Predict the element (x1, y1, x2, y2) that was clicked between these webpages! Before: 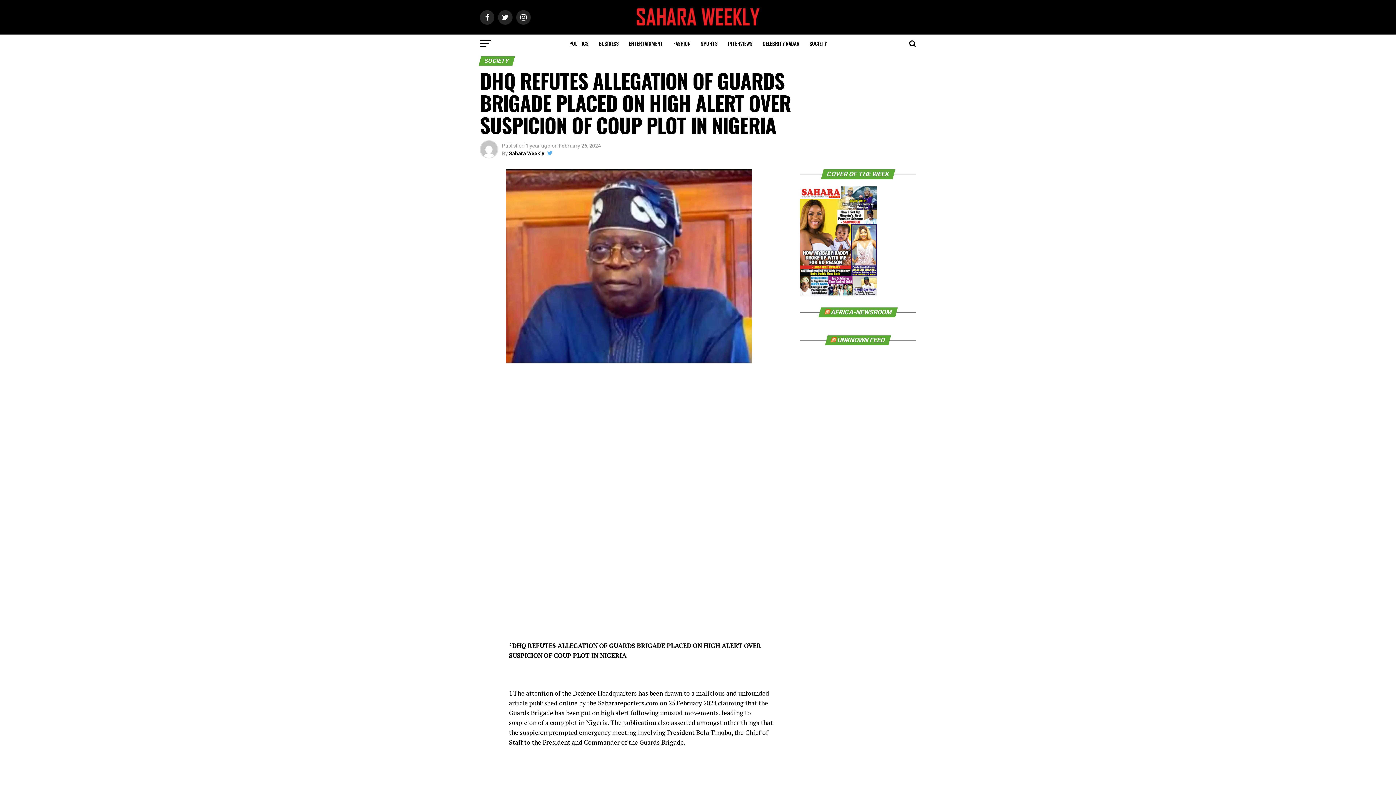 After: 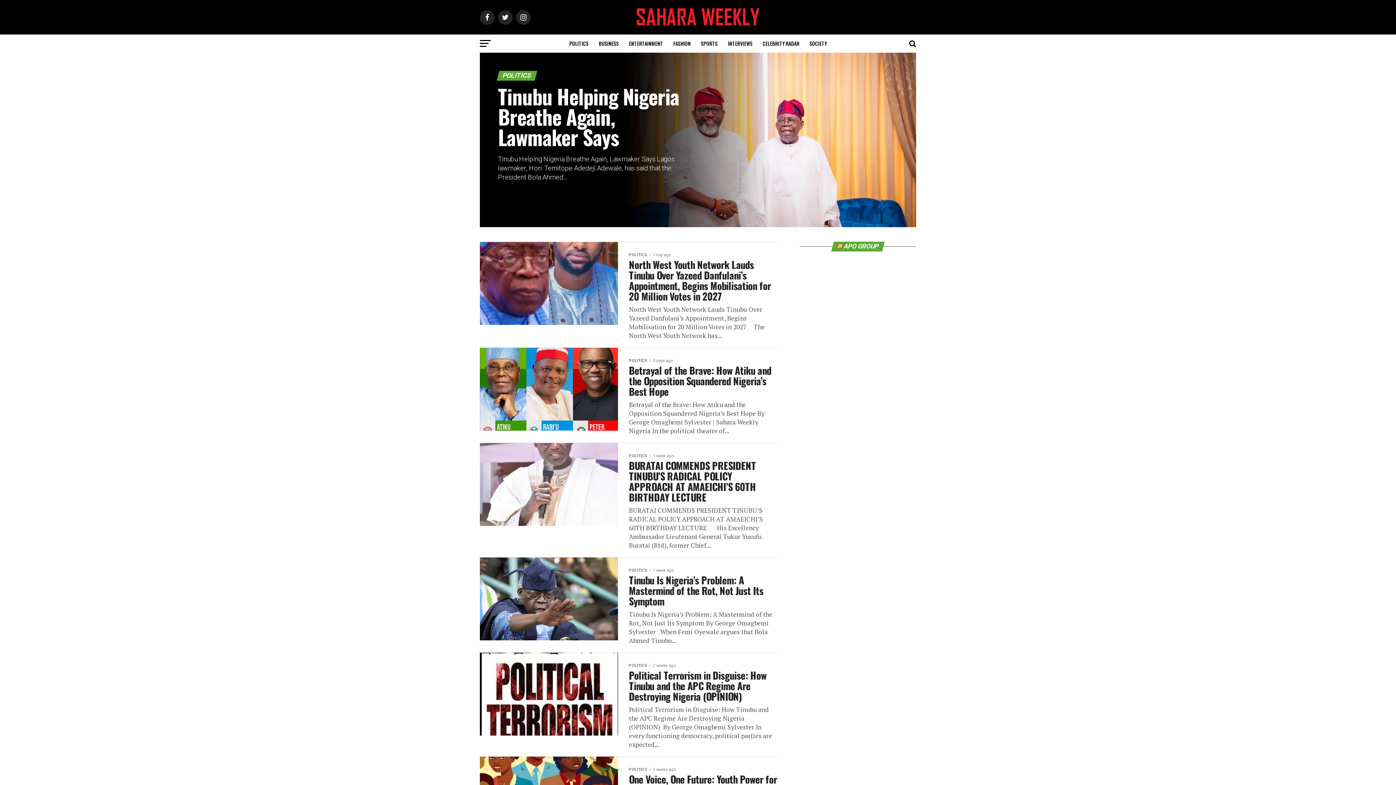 Action: bbox: (565, 34, 593, 52) label: POLITICS